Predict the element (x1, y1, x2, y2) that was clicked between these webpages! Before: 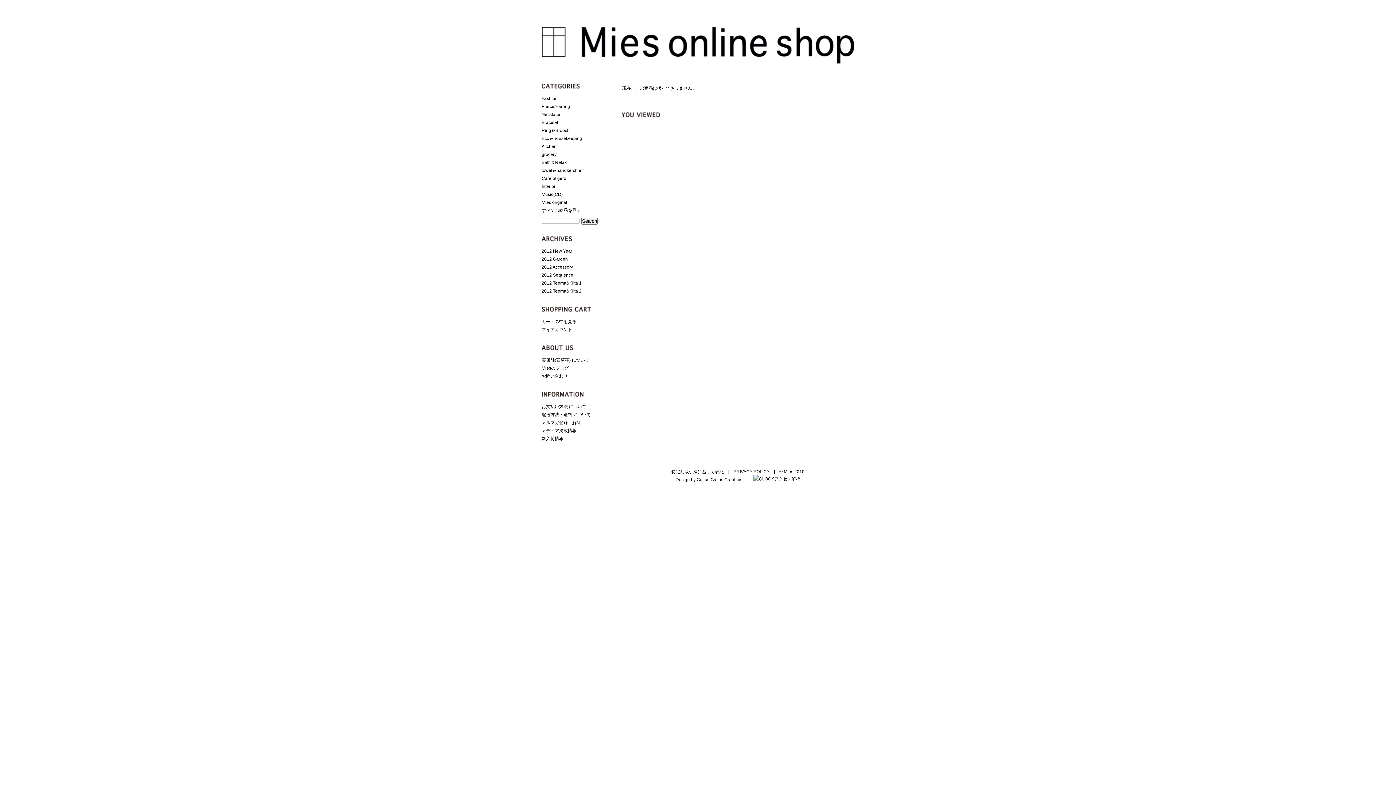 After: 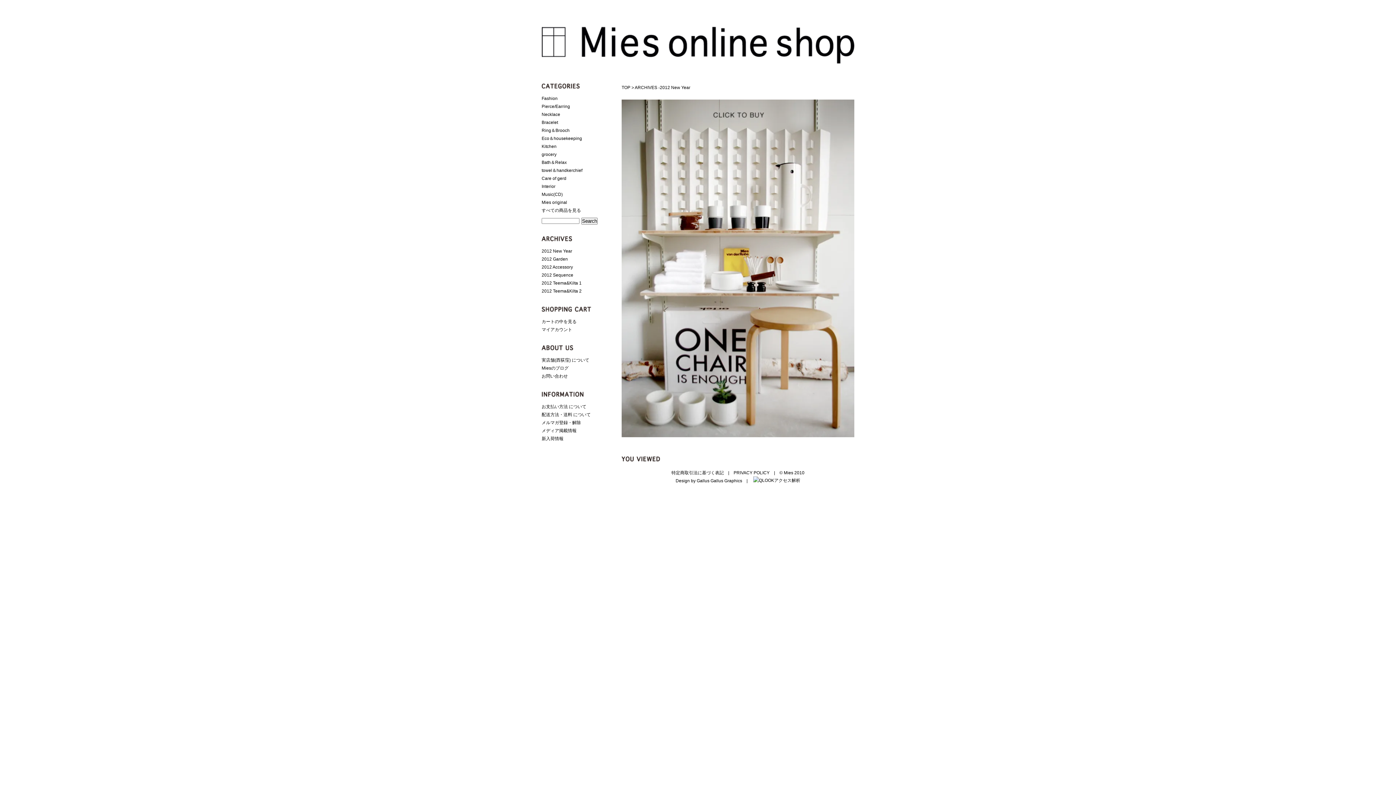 Action: bbox: (541, 248, 572, 253) label: 2012 New Year